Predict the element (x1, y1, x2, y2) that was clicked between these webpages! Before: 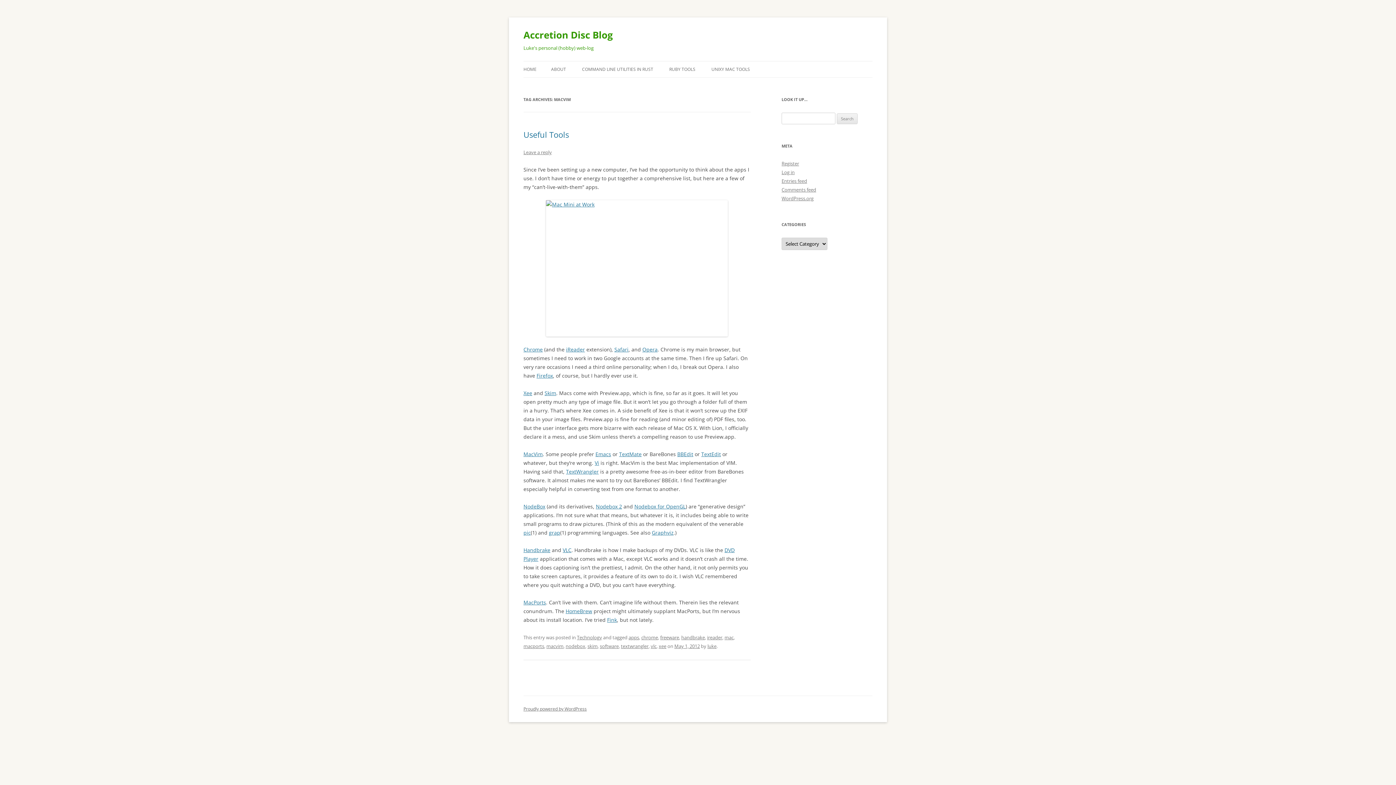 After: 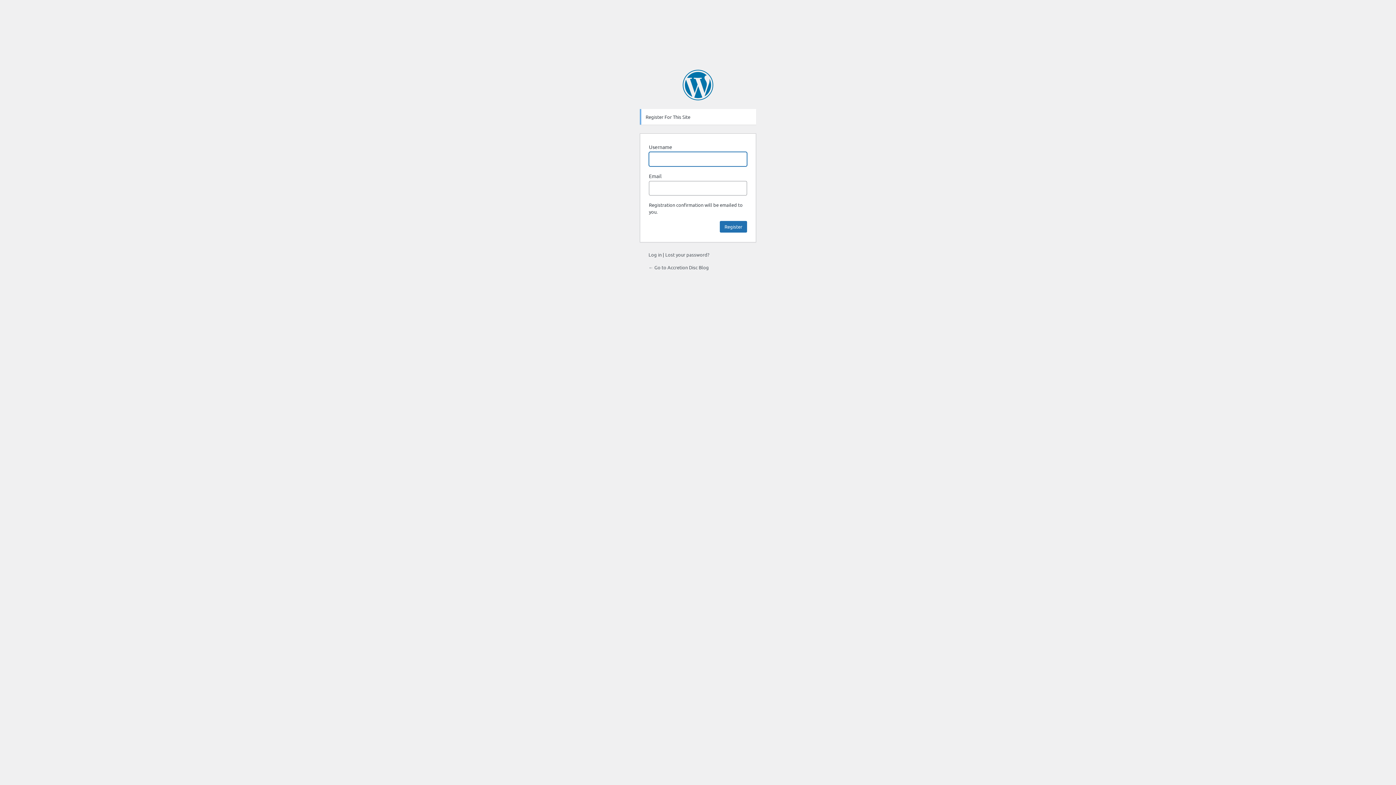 Action: label: Register bbox: (781, 160, 799, 166)